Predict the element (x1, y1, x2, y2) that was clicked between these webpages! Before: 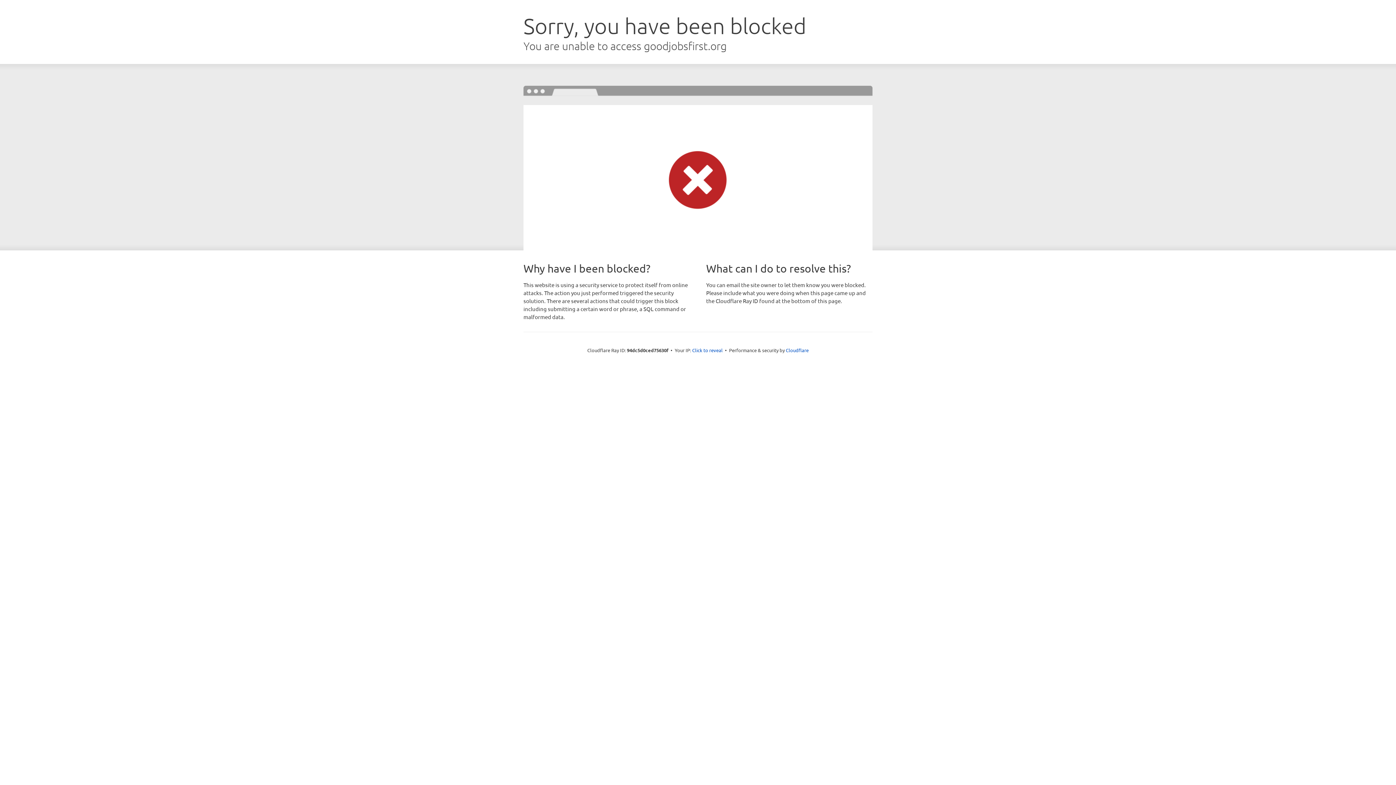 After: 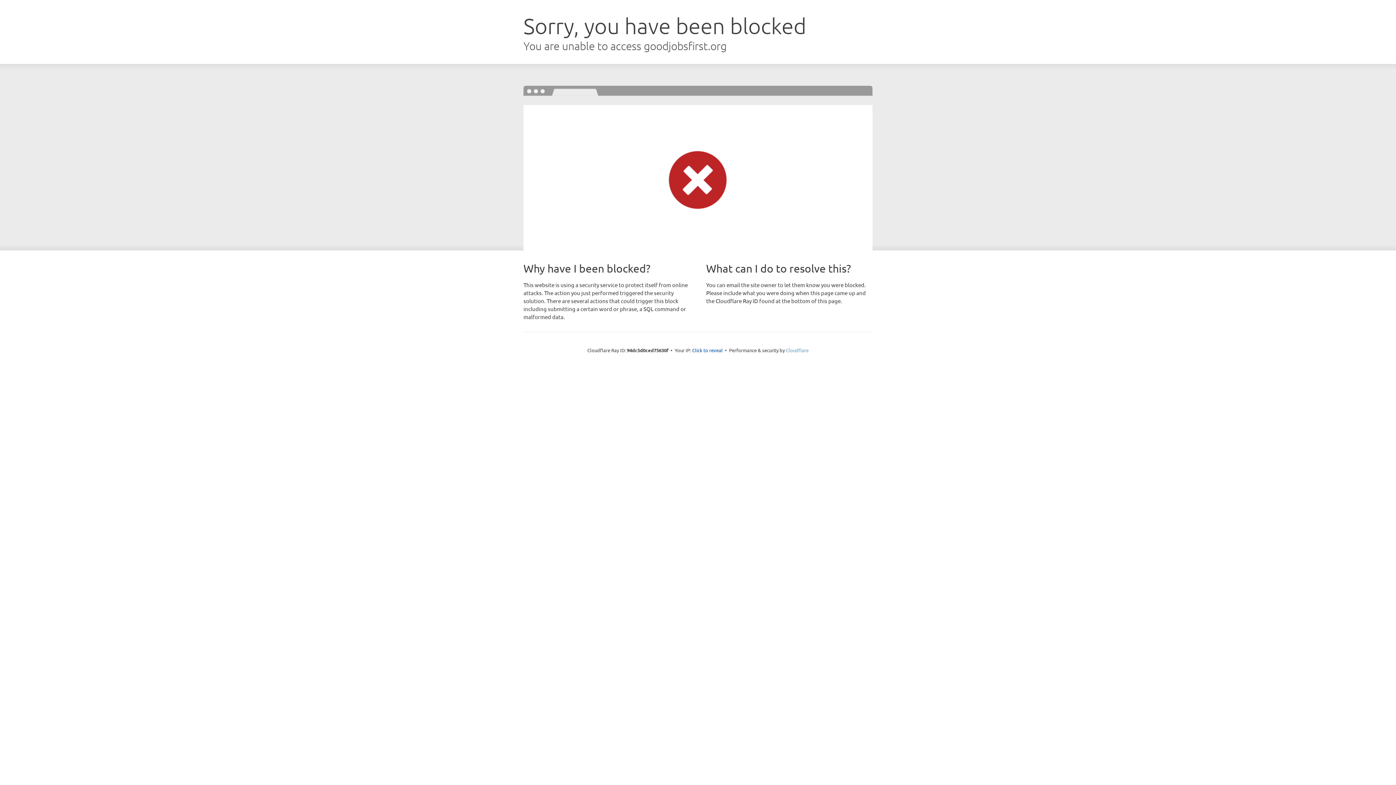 Action: bbox: (786, 347, 808, 353) label: Cloudflare